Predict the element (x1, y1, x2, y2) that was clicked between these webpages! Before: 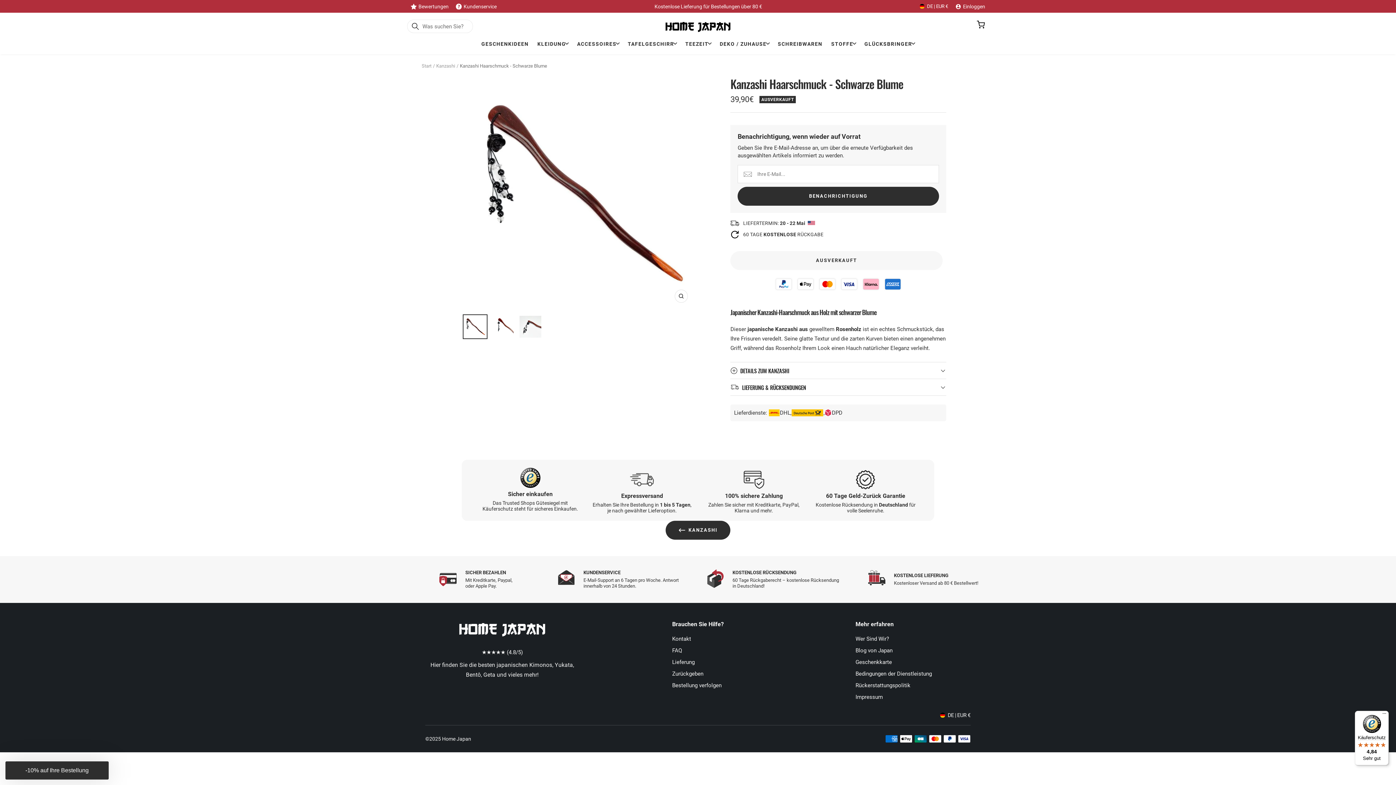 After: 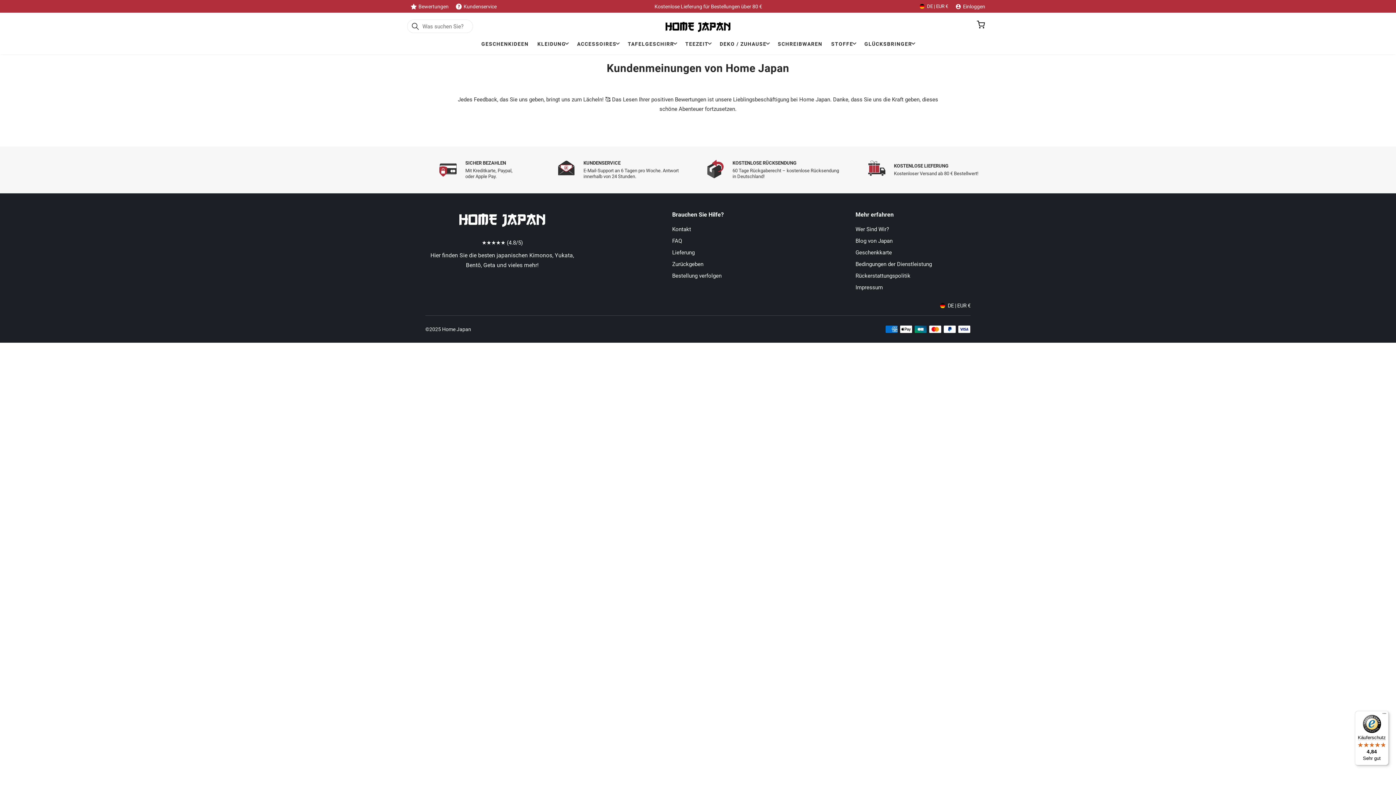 Action: bbox: (407, 2, 452, 10) label: Bewertungen